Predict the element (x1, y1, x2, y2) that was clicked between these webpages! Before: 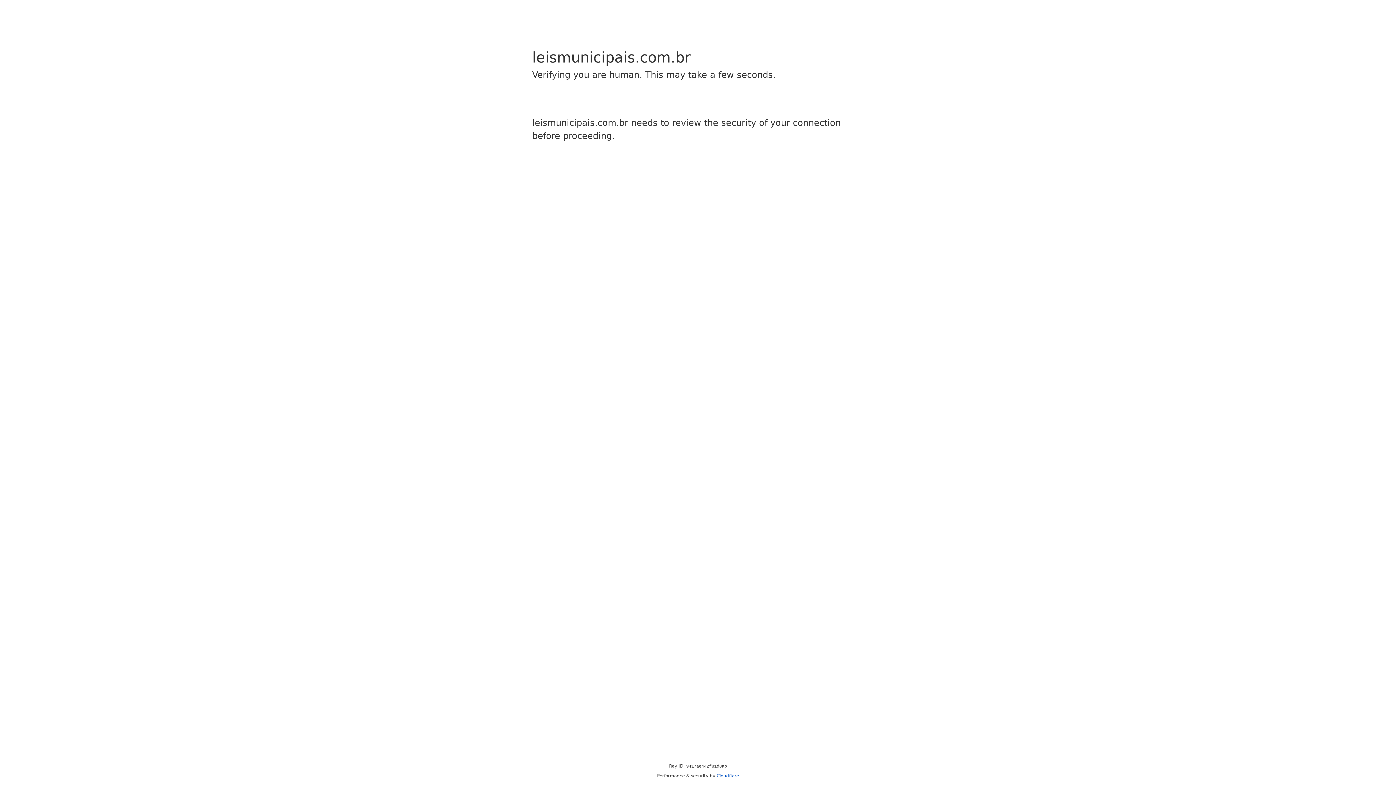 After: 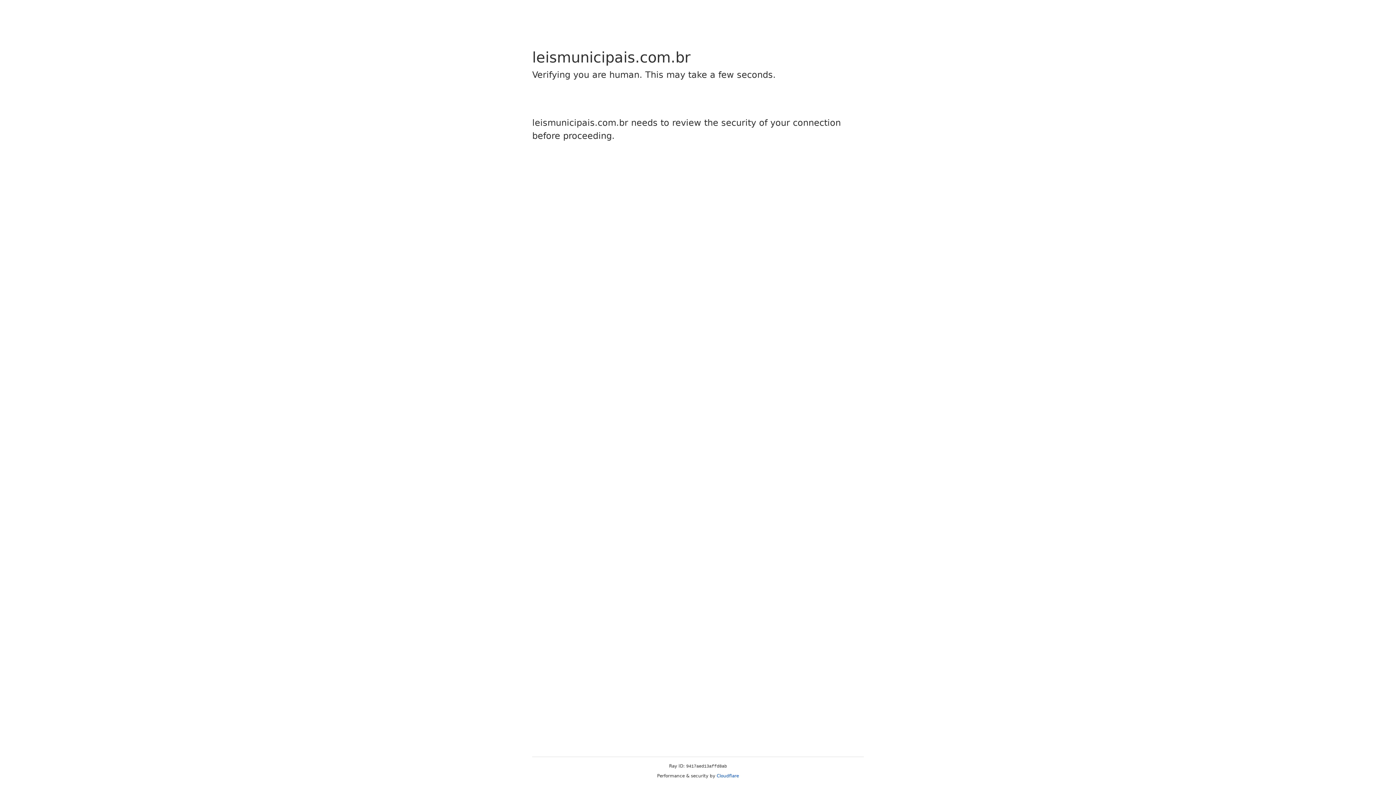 Action: label: Cloudflare bbox: (716, 773, 739, 778)